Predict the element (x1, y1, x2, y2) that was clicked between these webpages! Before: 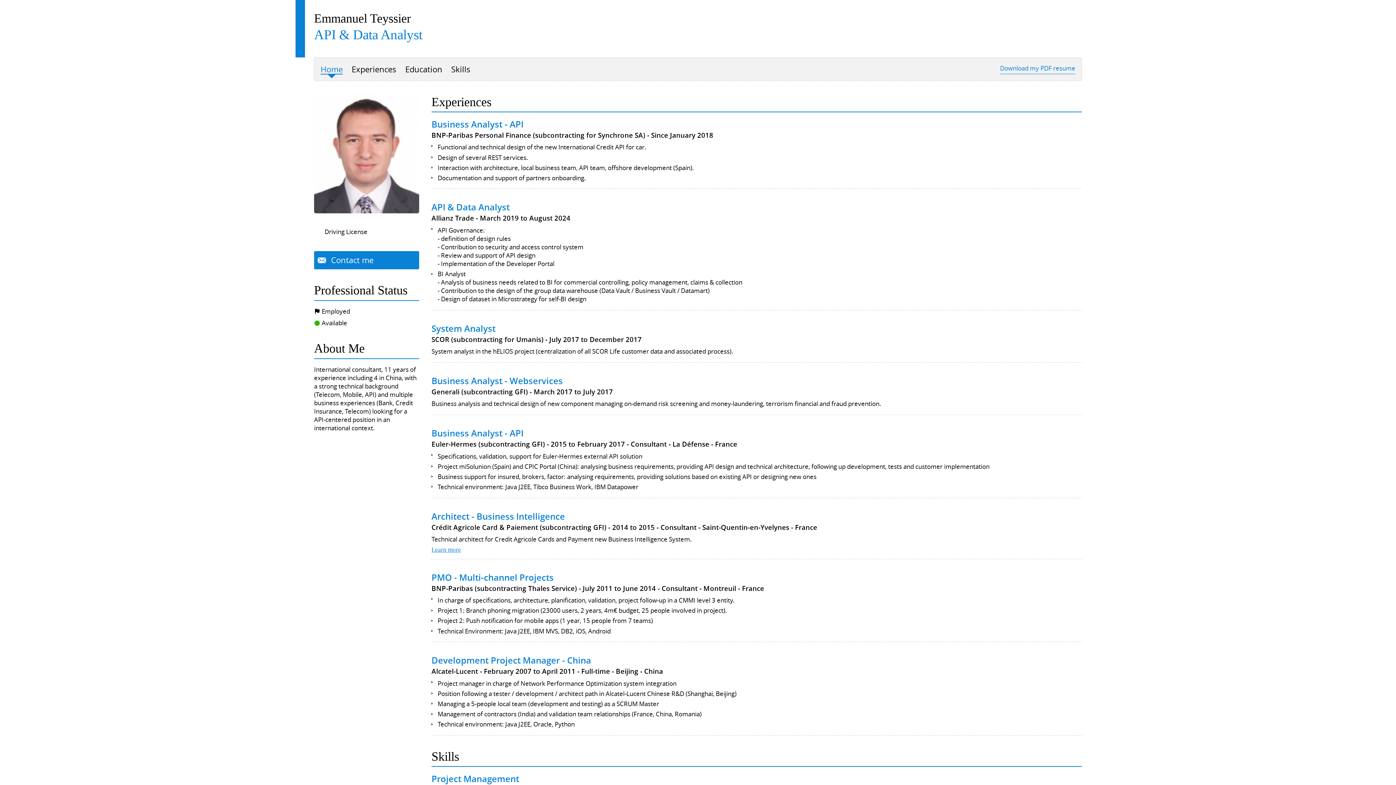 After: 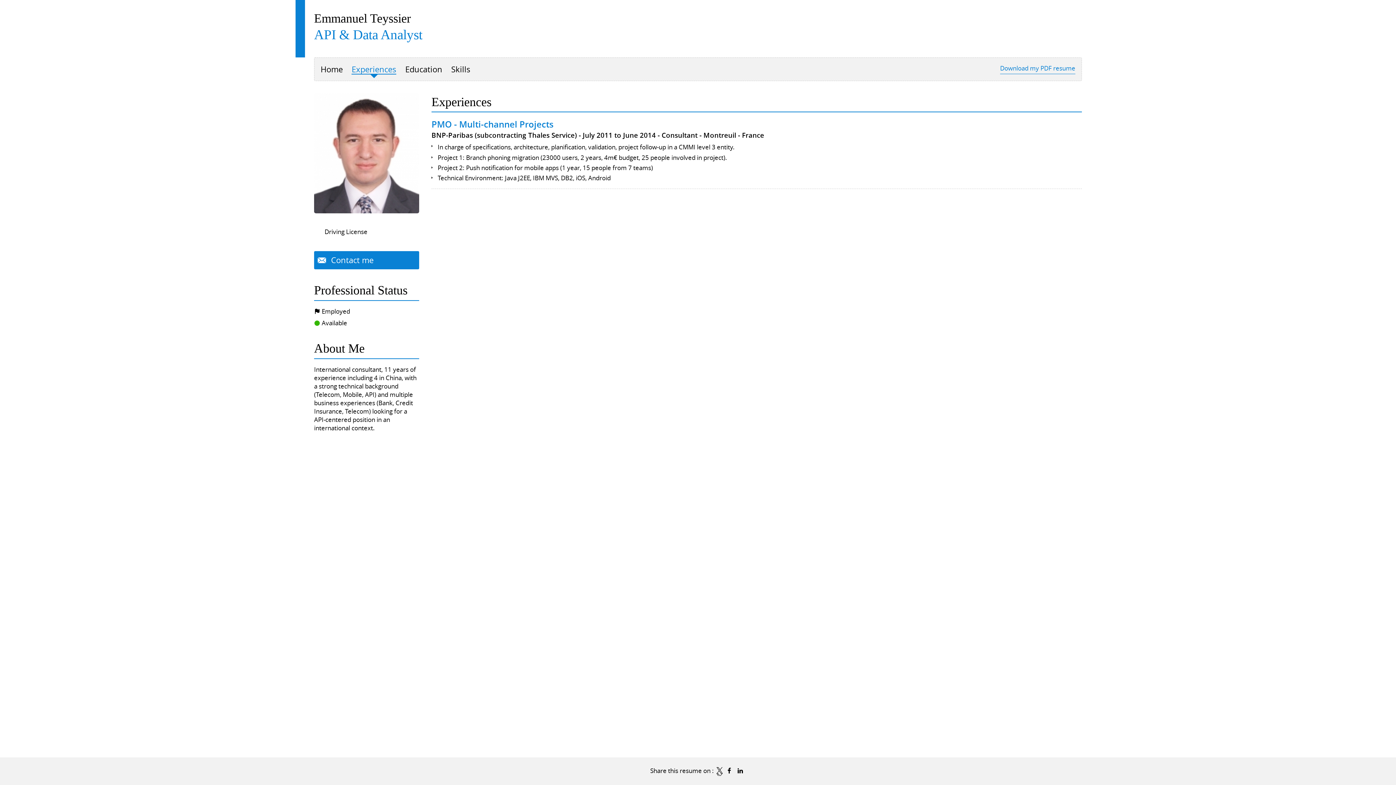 Action: bbox: (431, 571, 553, 583) label: PMO - Multi-channel Projects